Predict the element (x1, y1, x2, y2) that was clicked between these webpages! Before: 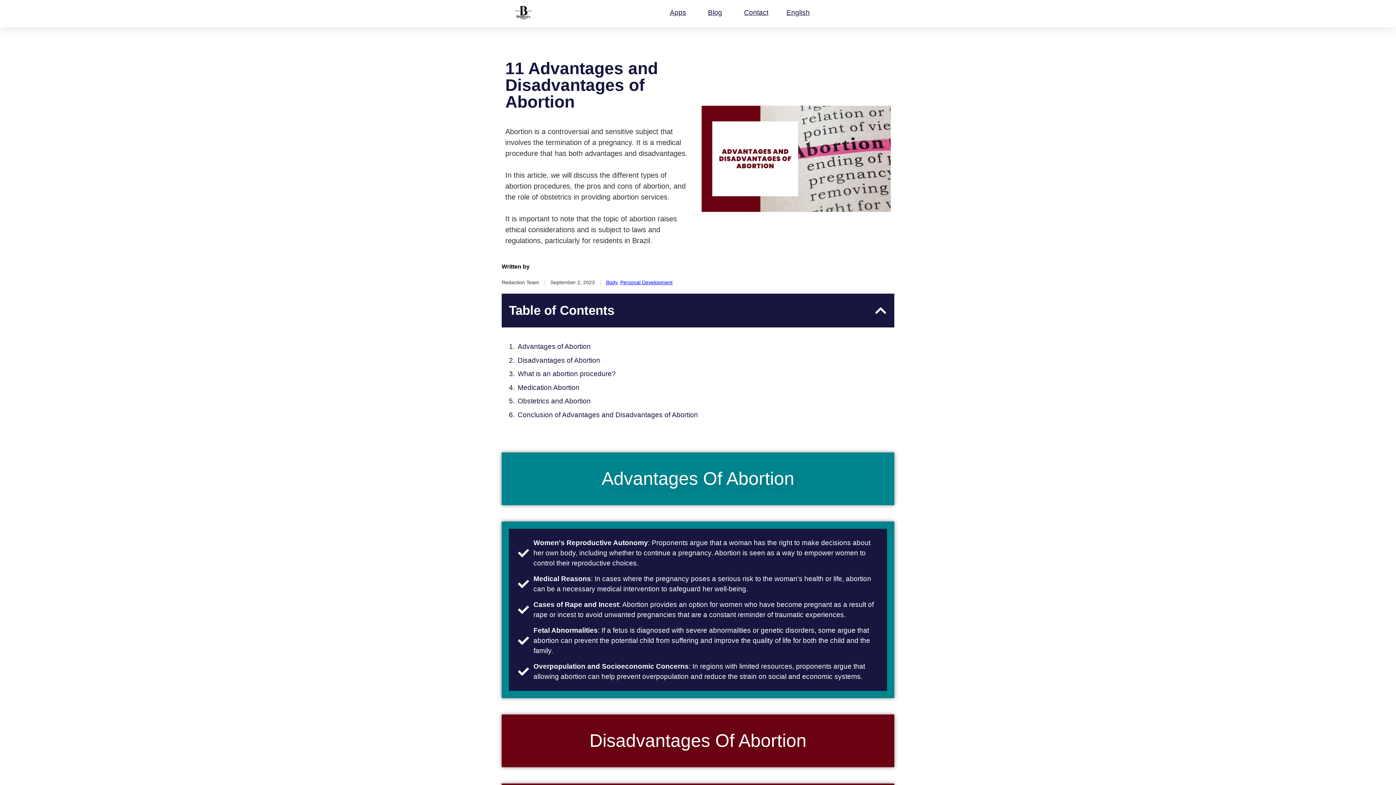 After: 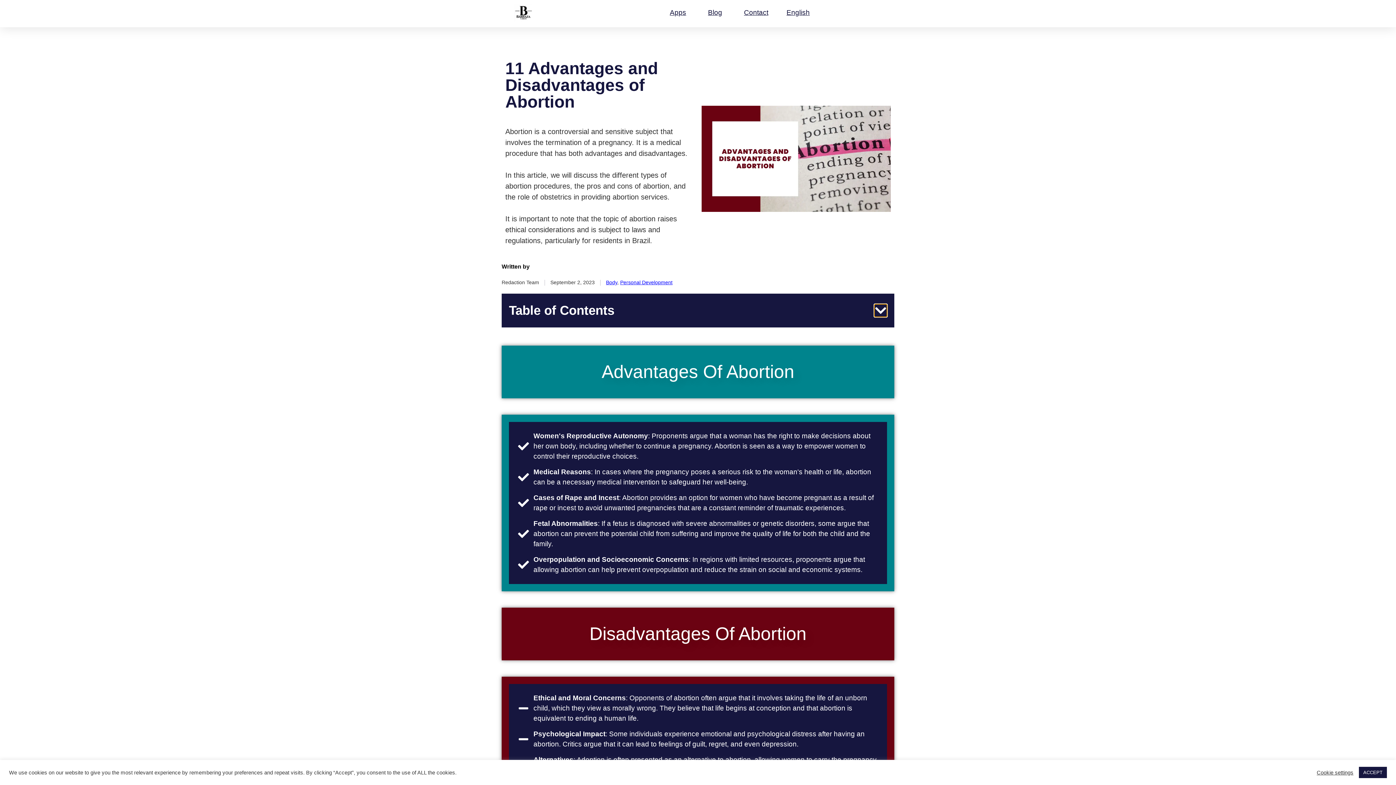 Action: bbox: (874, 304, 887, 316) label: Close table of contents